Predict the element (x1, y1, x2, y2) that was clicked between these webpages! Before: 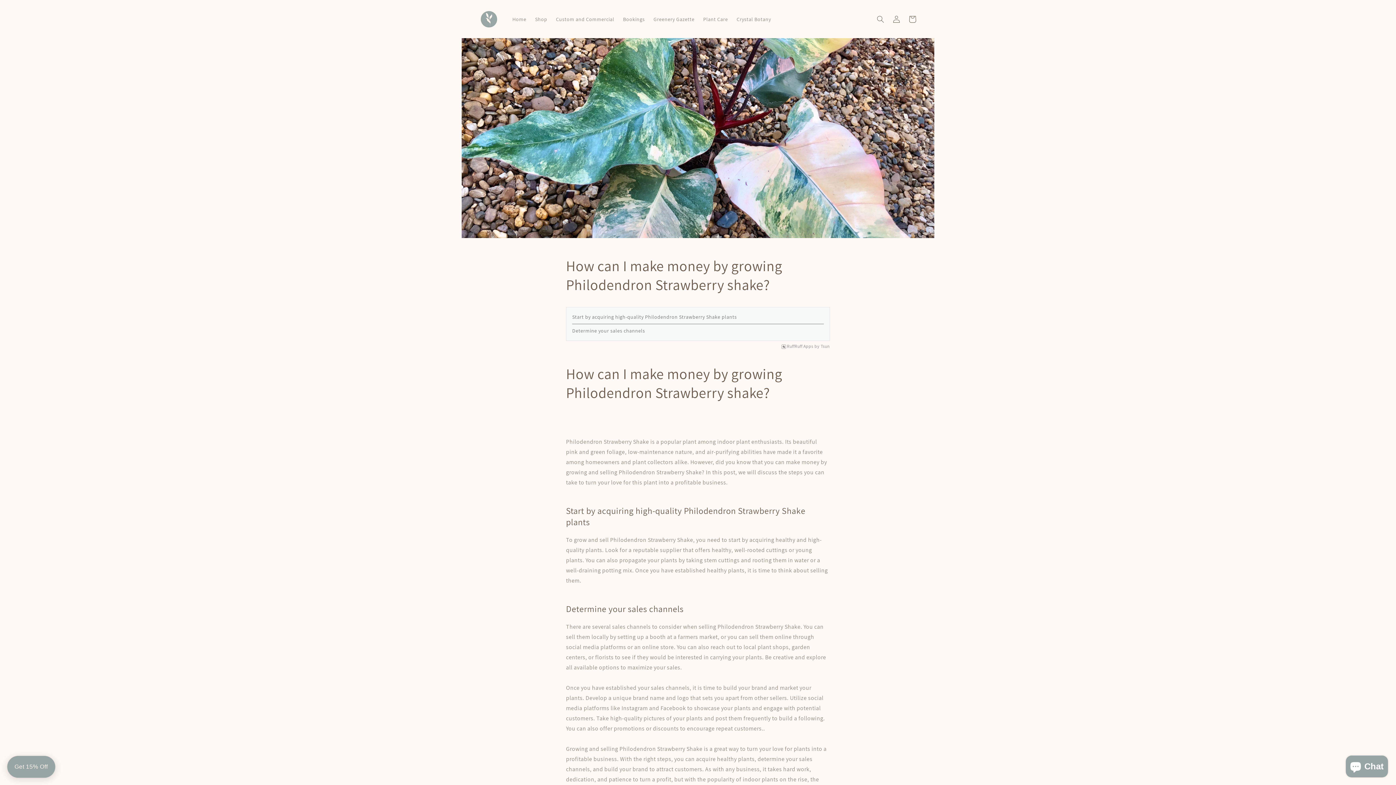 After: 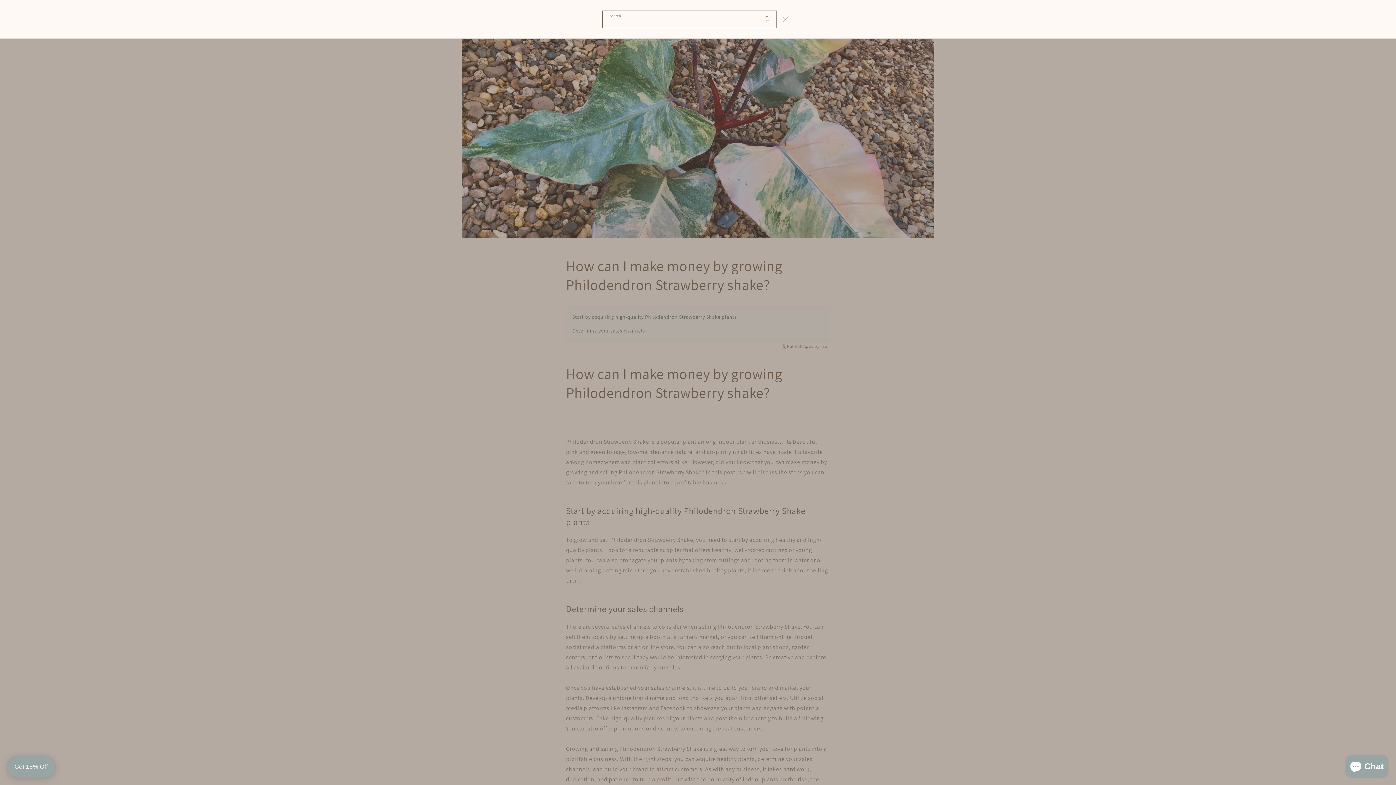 Action: label: Search bbox: (872, 11, 888, 27)